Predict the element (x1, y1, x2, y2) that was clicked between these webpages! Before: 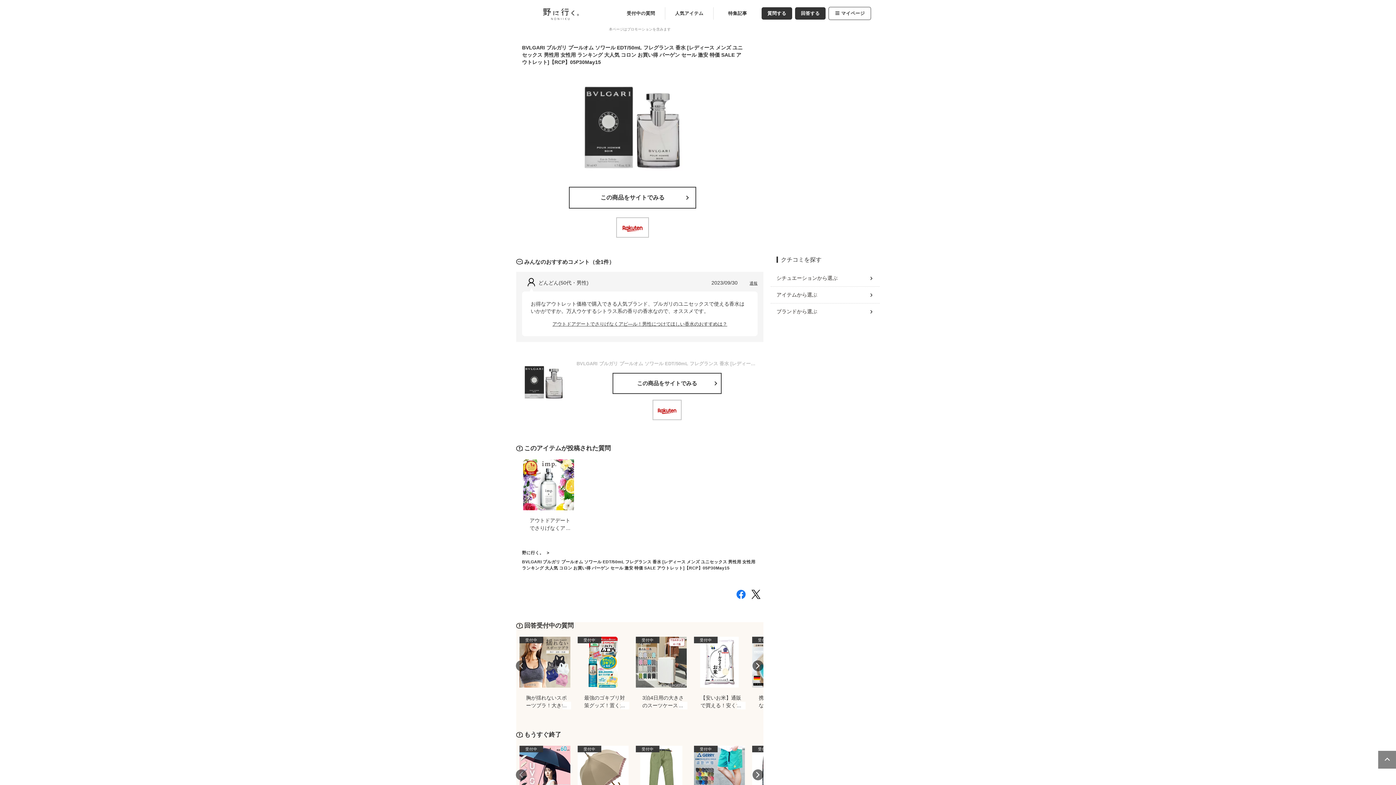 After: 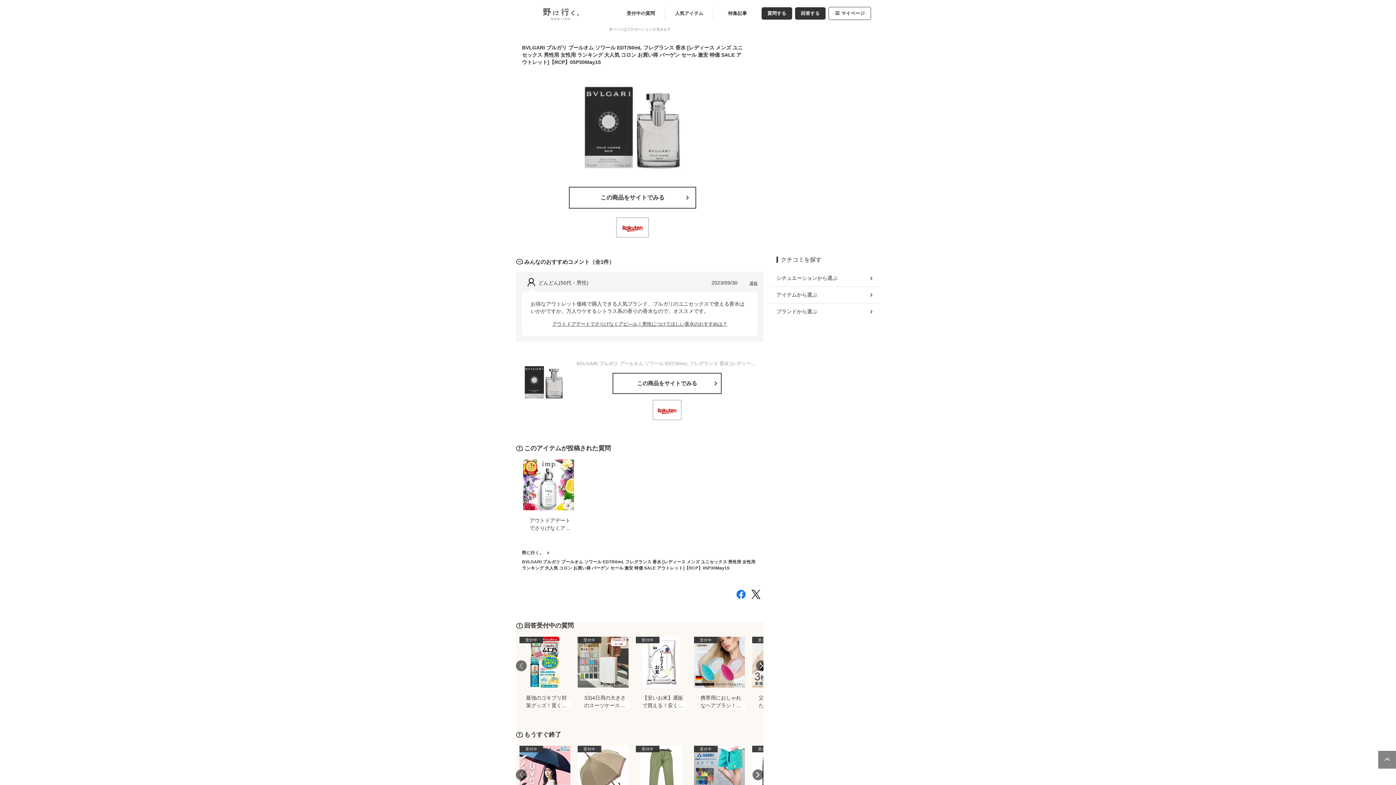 Action: bbox: (752, 660, 763, 671) label: Next